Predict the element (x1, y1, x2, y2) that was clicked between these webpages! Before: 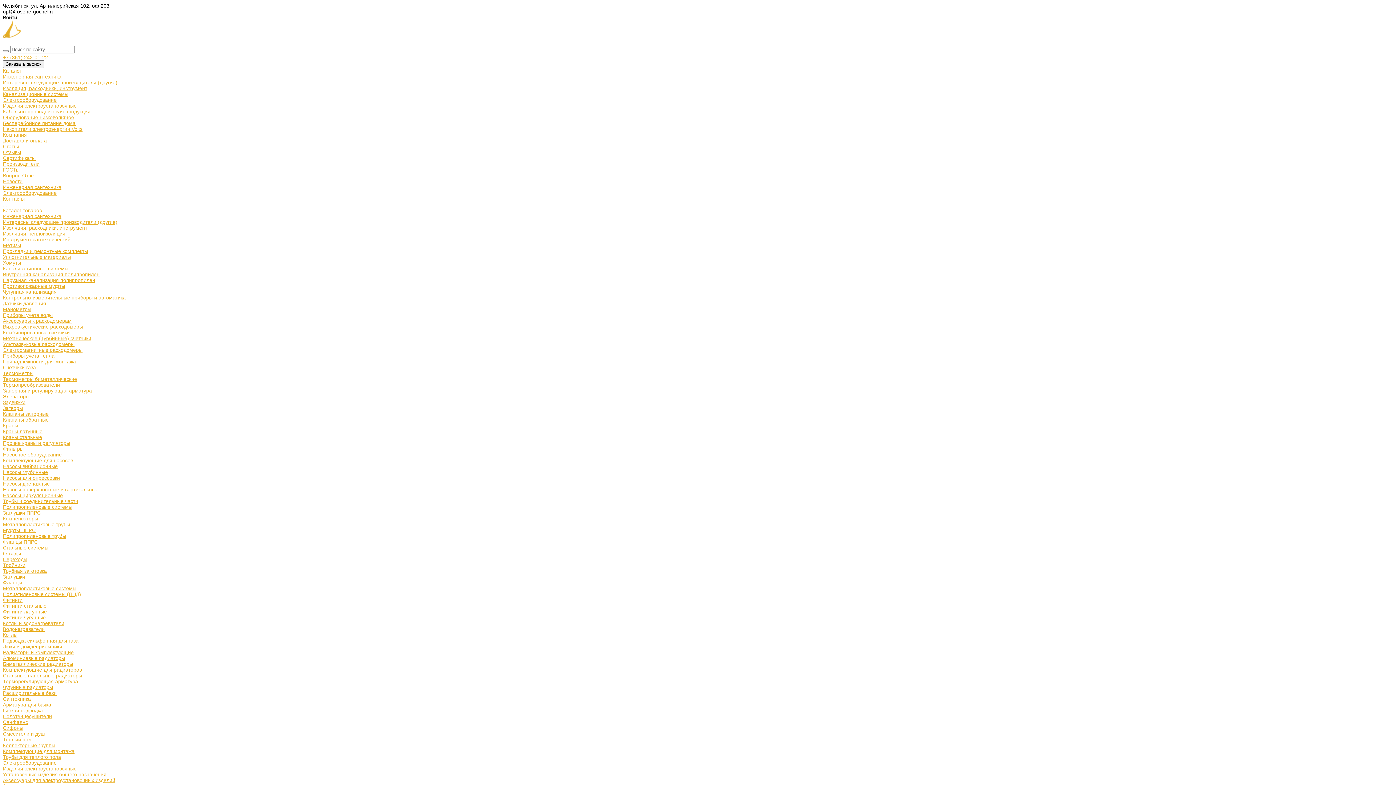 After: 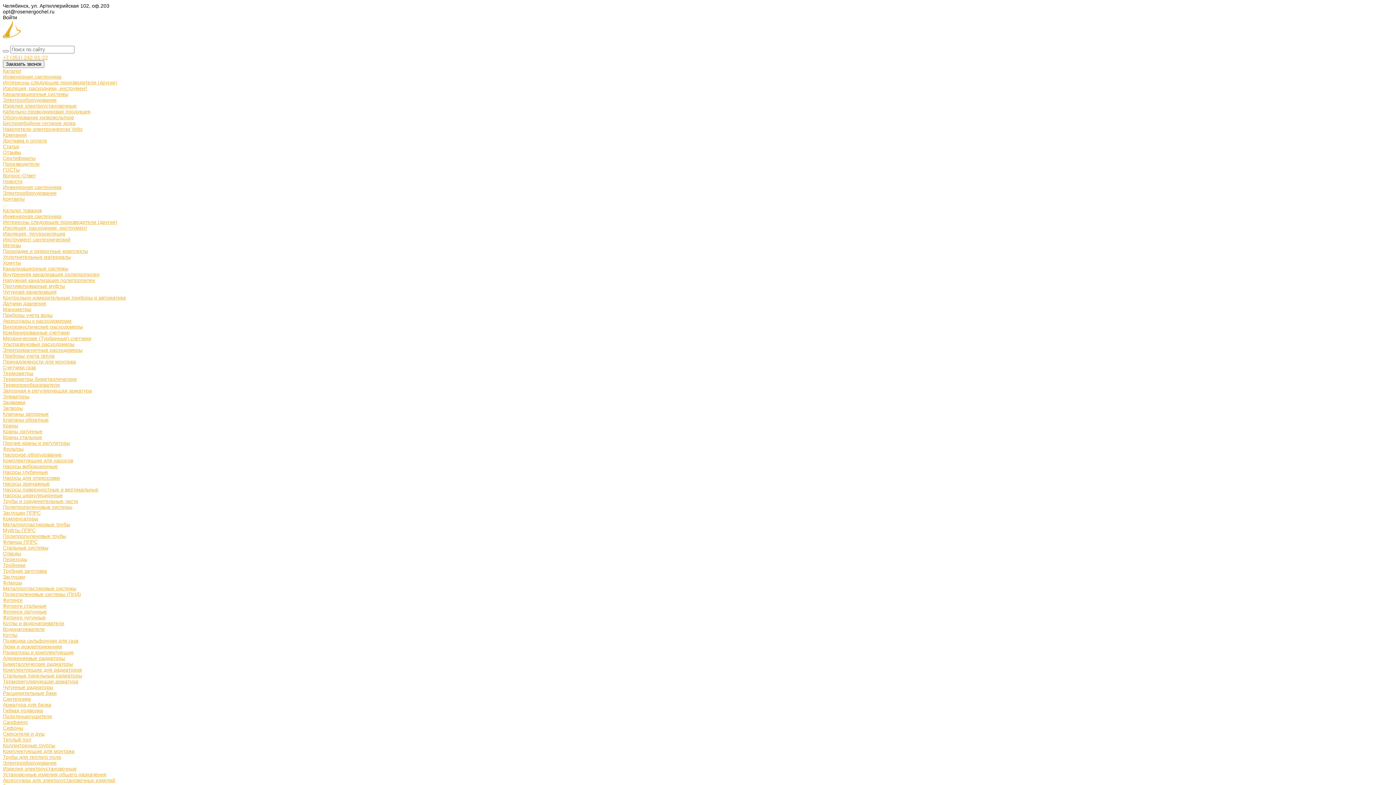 Action: bbox: (2, 230, 65, 236) label: Изоляция, теплоизоляция